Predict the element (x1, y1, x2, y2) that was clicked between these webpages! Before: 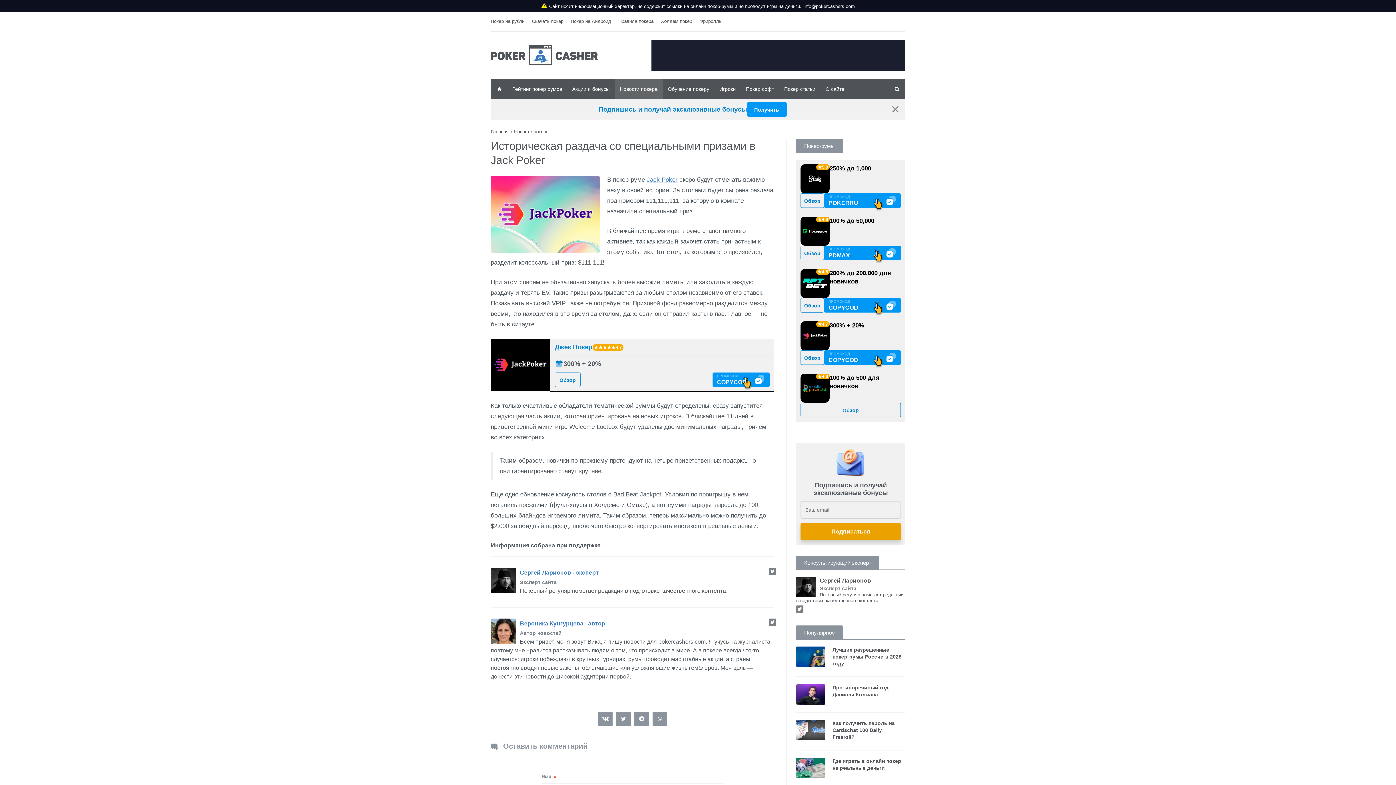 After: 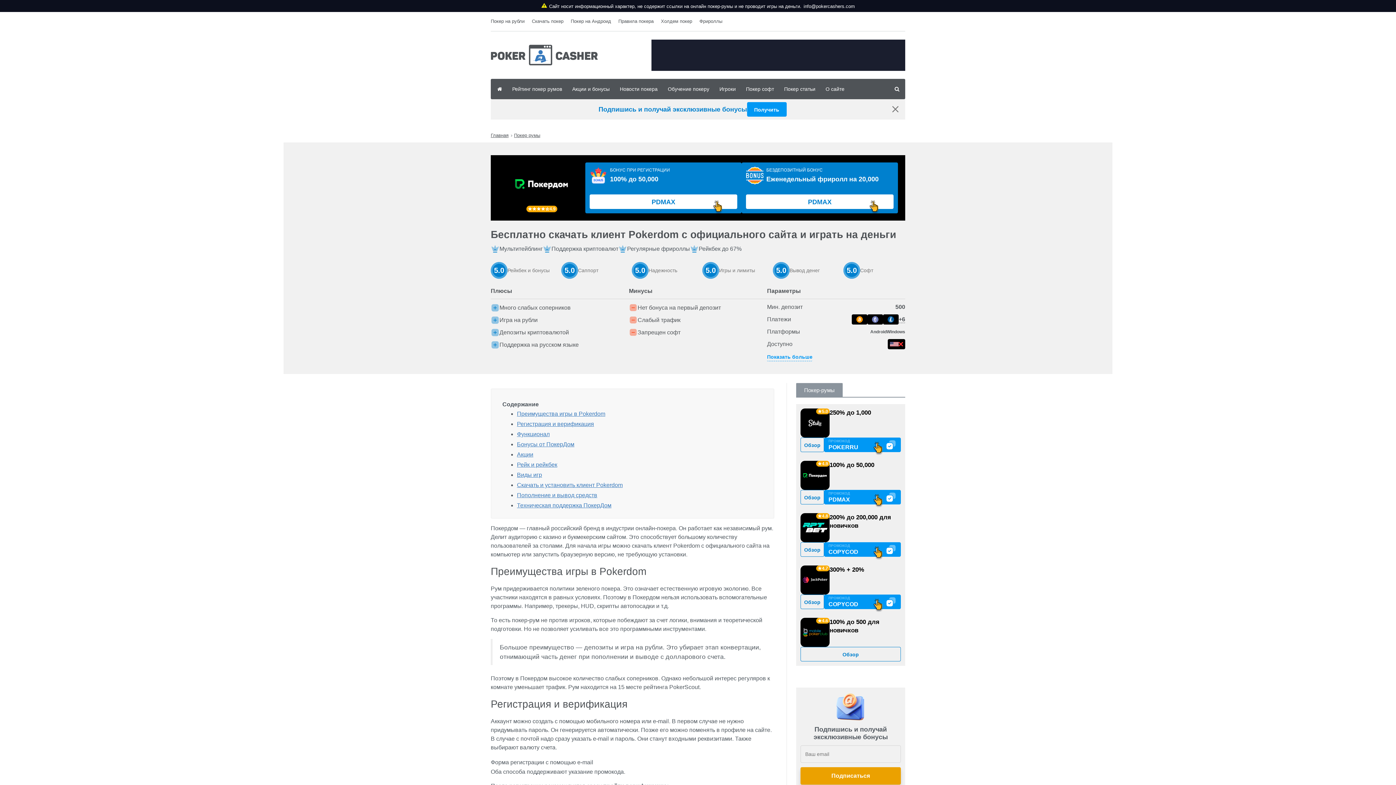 Action: label: 4.9 bbox: (800, 216, 829, 245)